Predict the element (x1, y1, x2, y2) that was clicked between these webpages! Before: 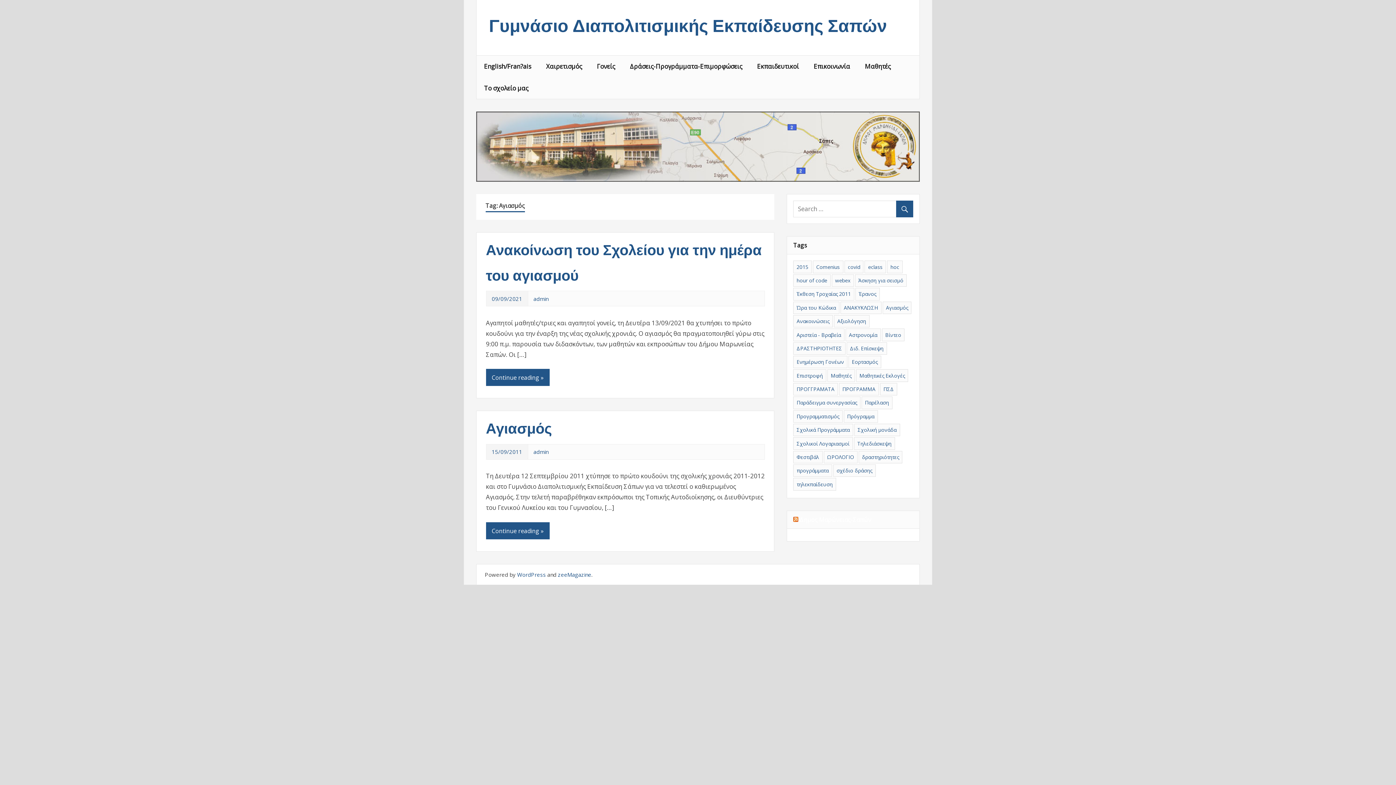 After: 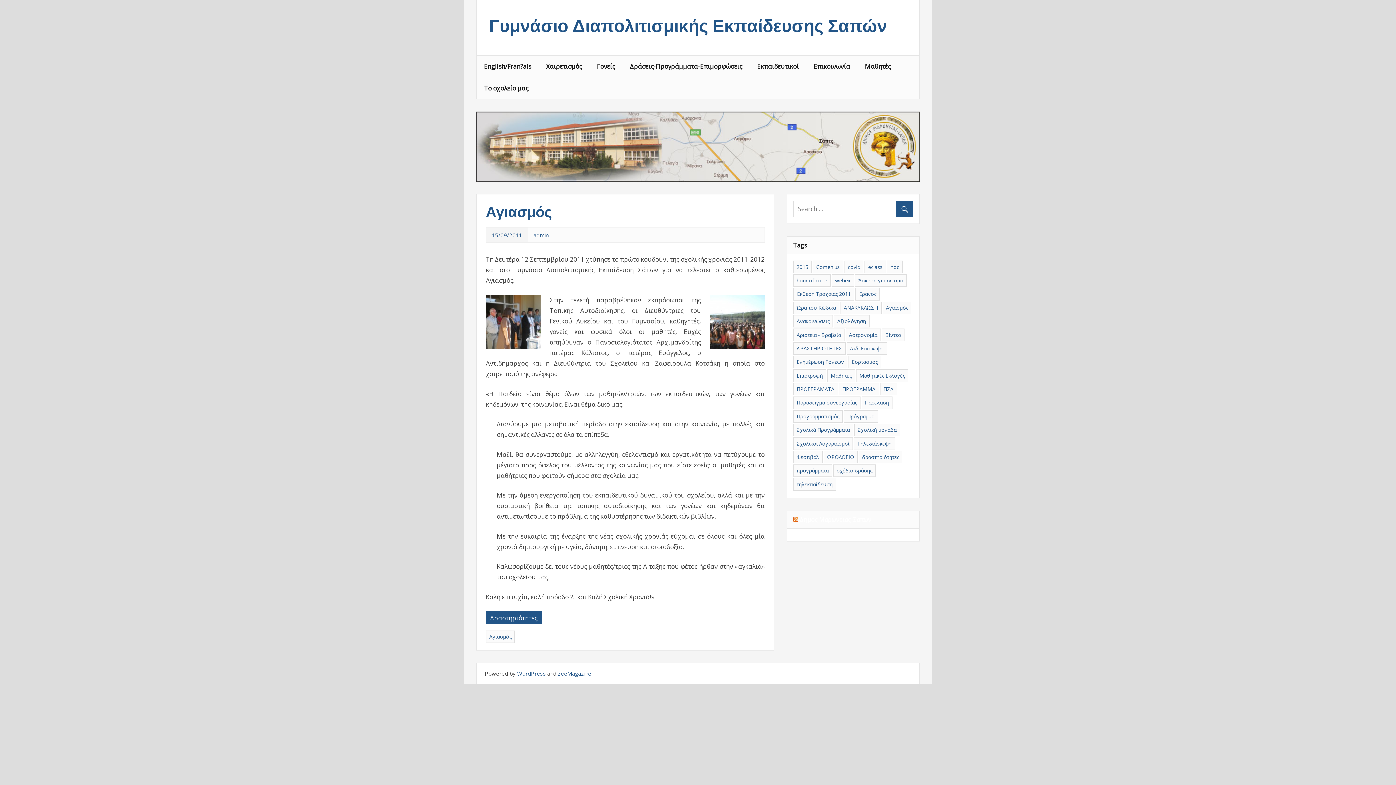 Action: label: 15/09/2011 bbox: (491, 448, 522, 455)